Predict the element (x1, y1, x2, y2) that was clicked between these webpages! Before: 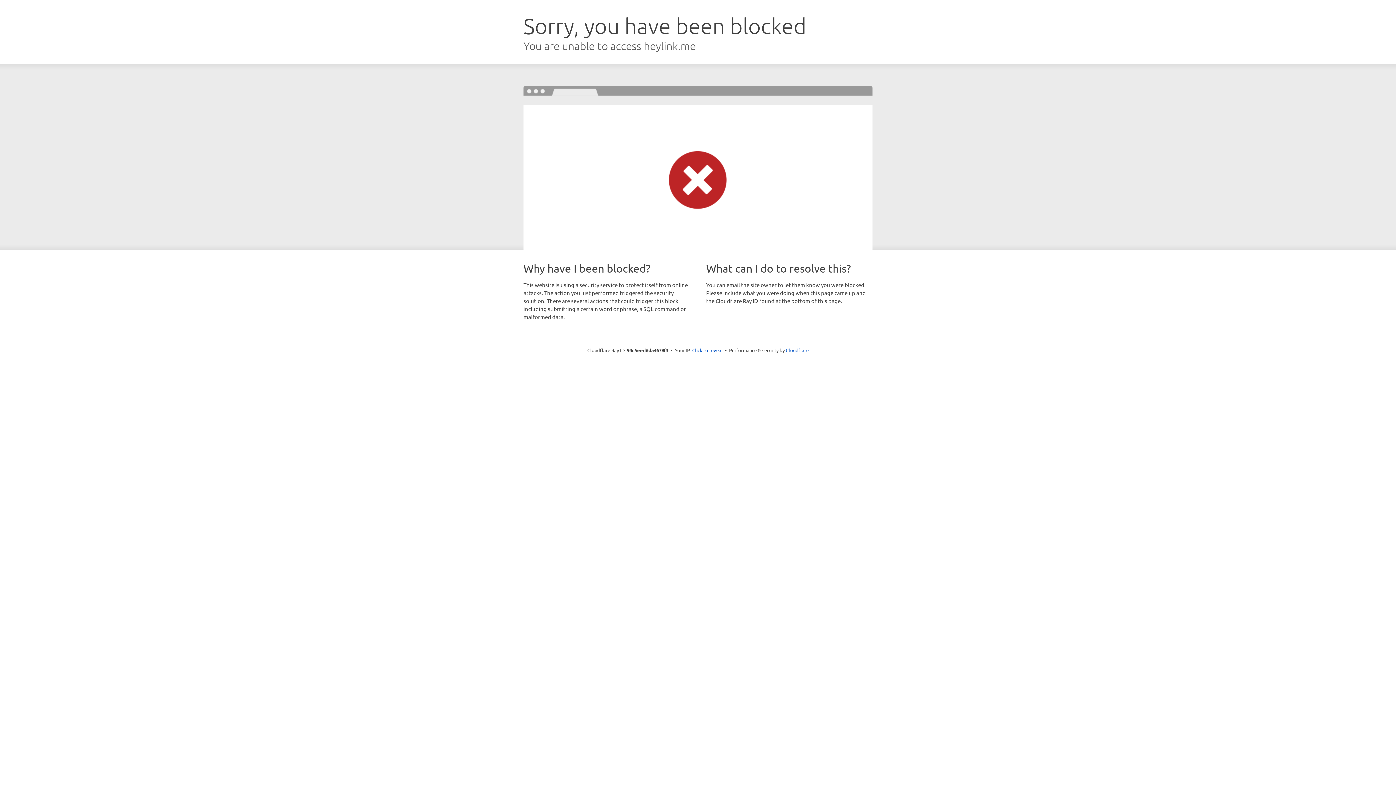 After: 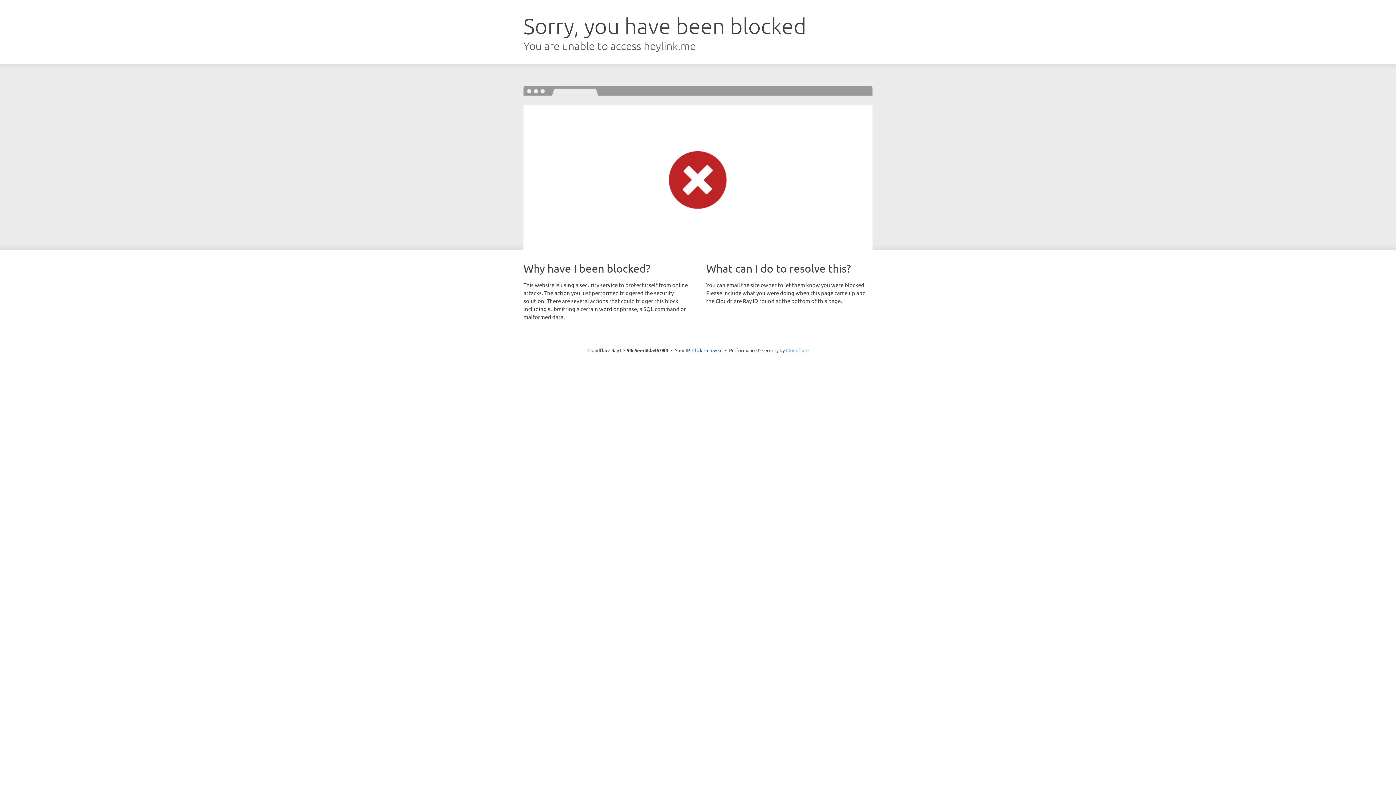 Action: label: Cloudflare bbox: (786, 347, 808, 353)